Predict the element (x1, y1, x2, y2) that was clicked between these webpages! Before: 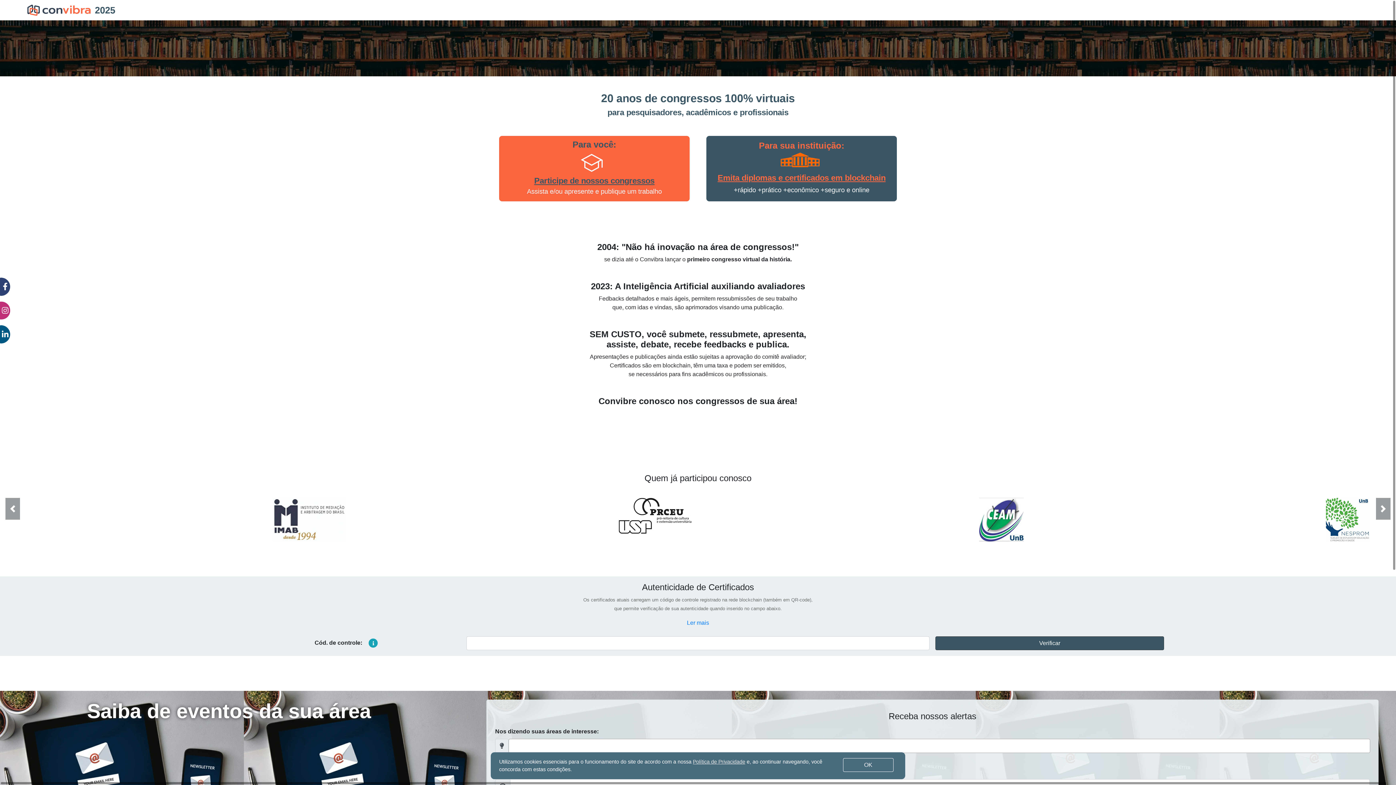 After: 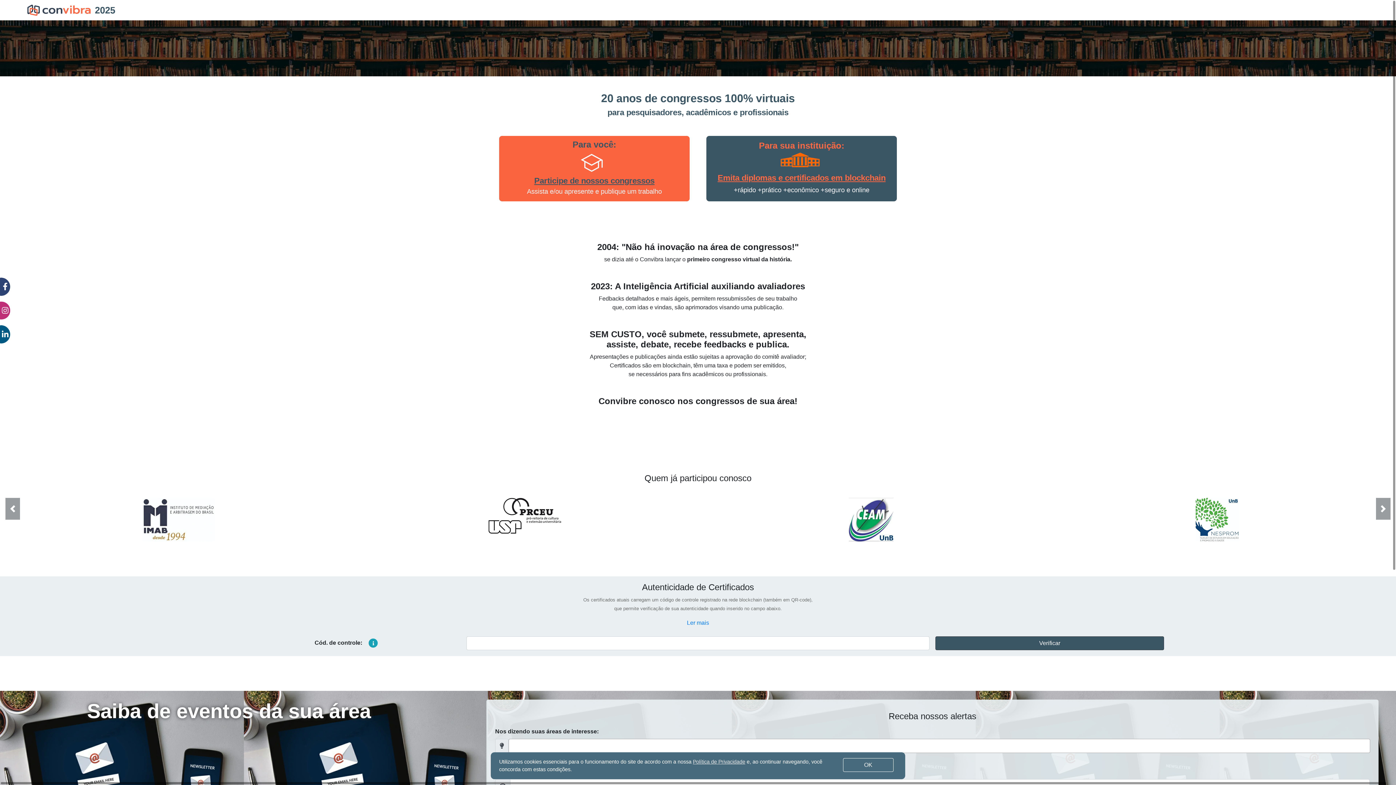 Action: bbox: (26, 6, 92, 12)